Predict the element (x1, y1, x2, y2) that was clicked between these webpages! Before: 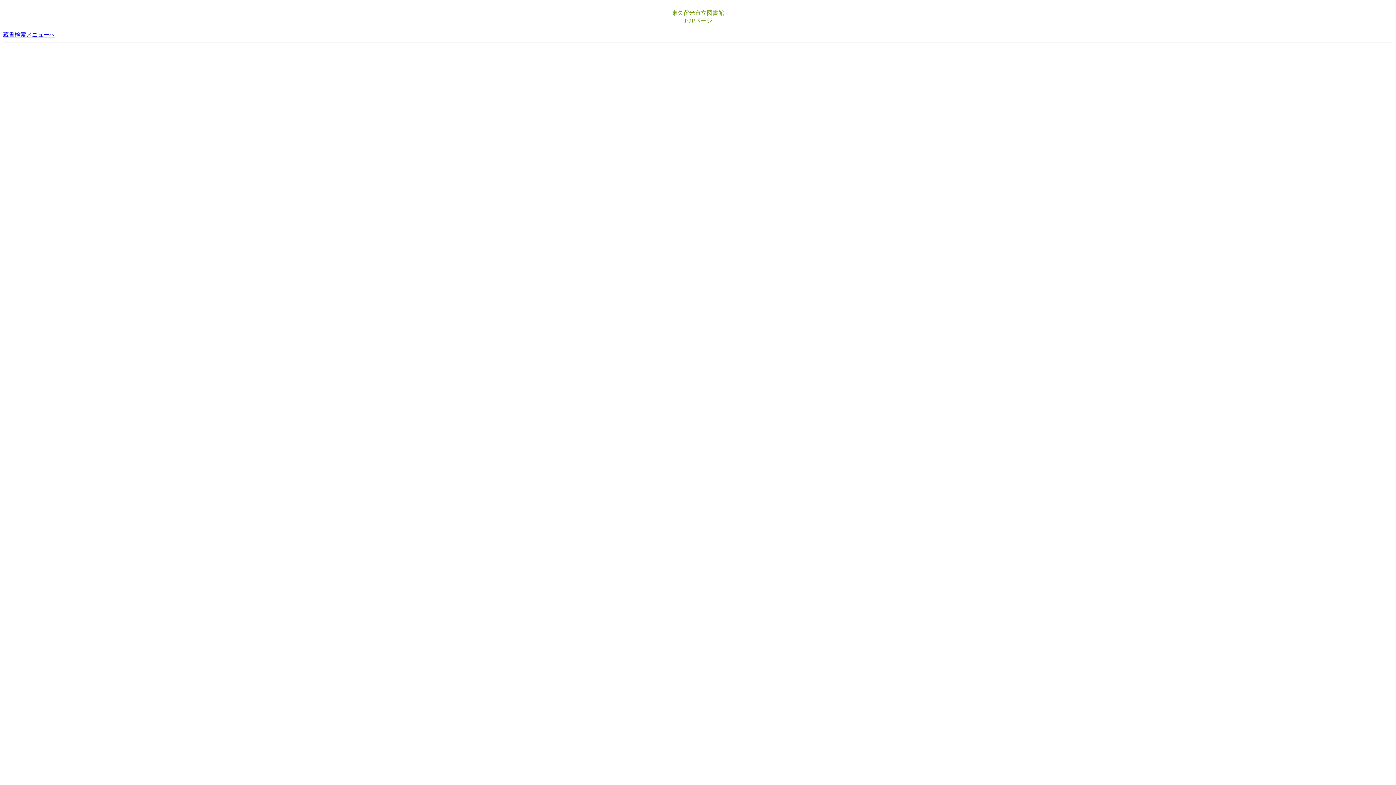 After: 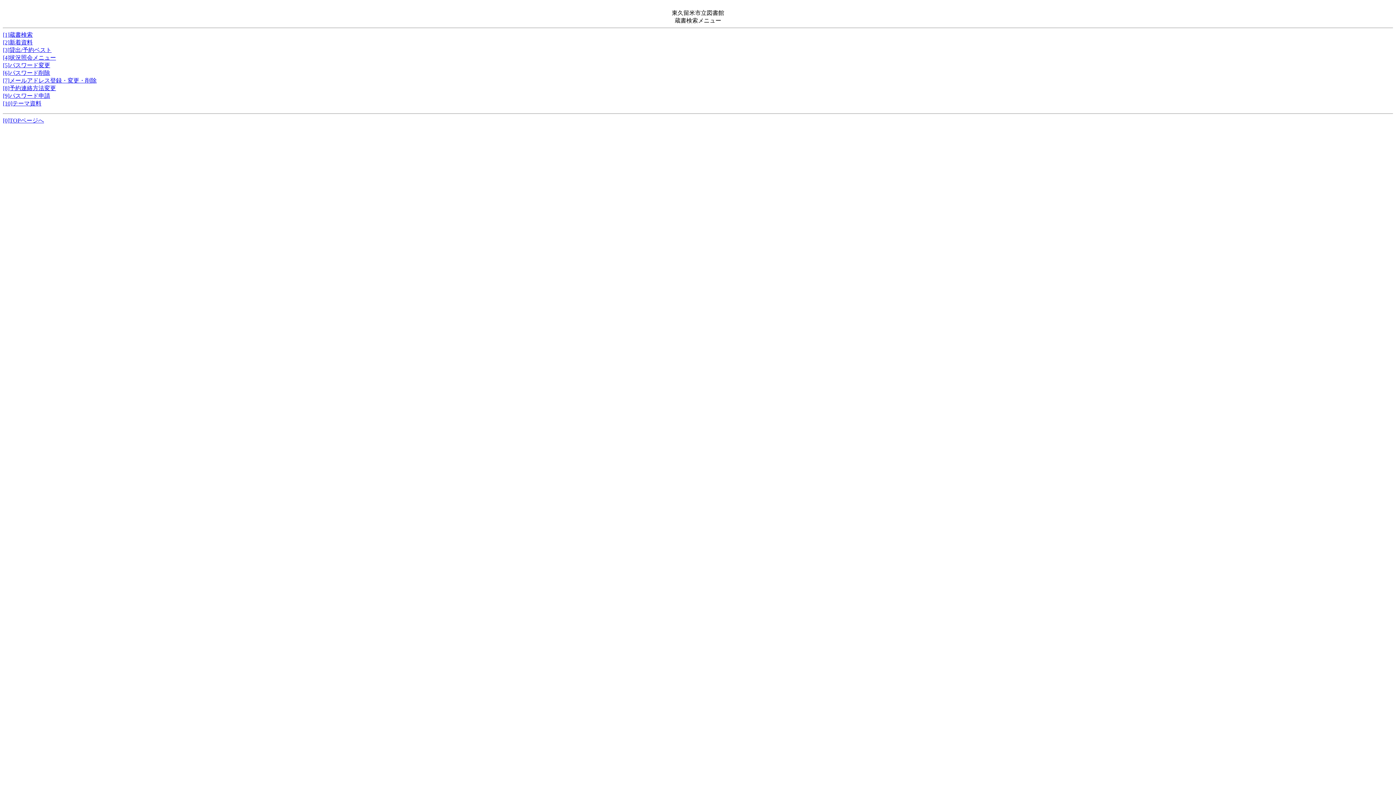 Action: label: 蔵書検索メニューへ bbox: (2, 31, 55, 37)